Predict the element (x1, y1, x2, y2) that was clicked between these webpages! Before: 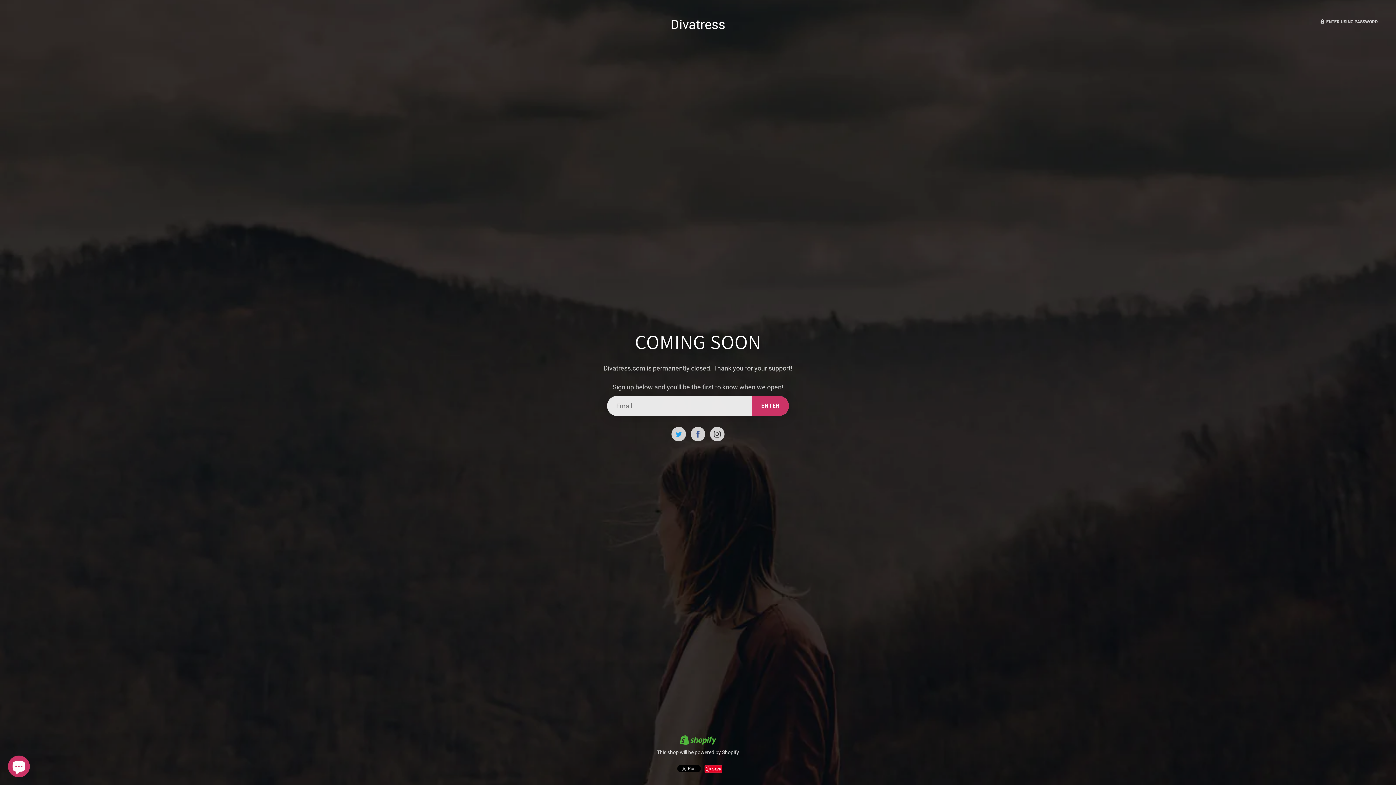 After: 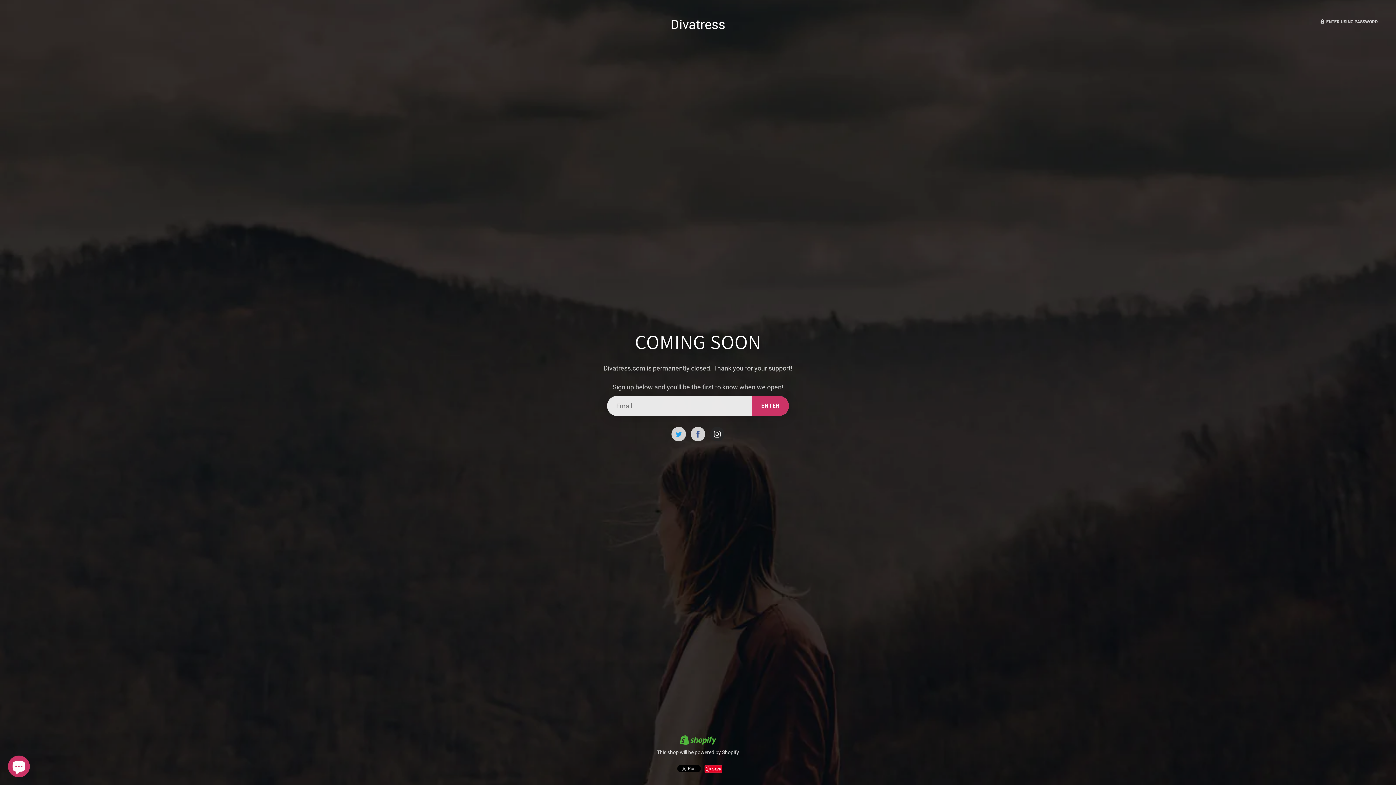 Action: bbox: (710, 427, 724, 441)